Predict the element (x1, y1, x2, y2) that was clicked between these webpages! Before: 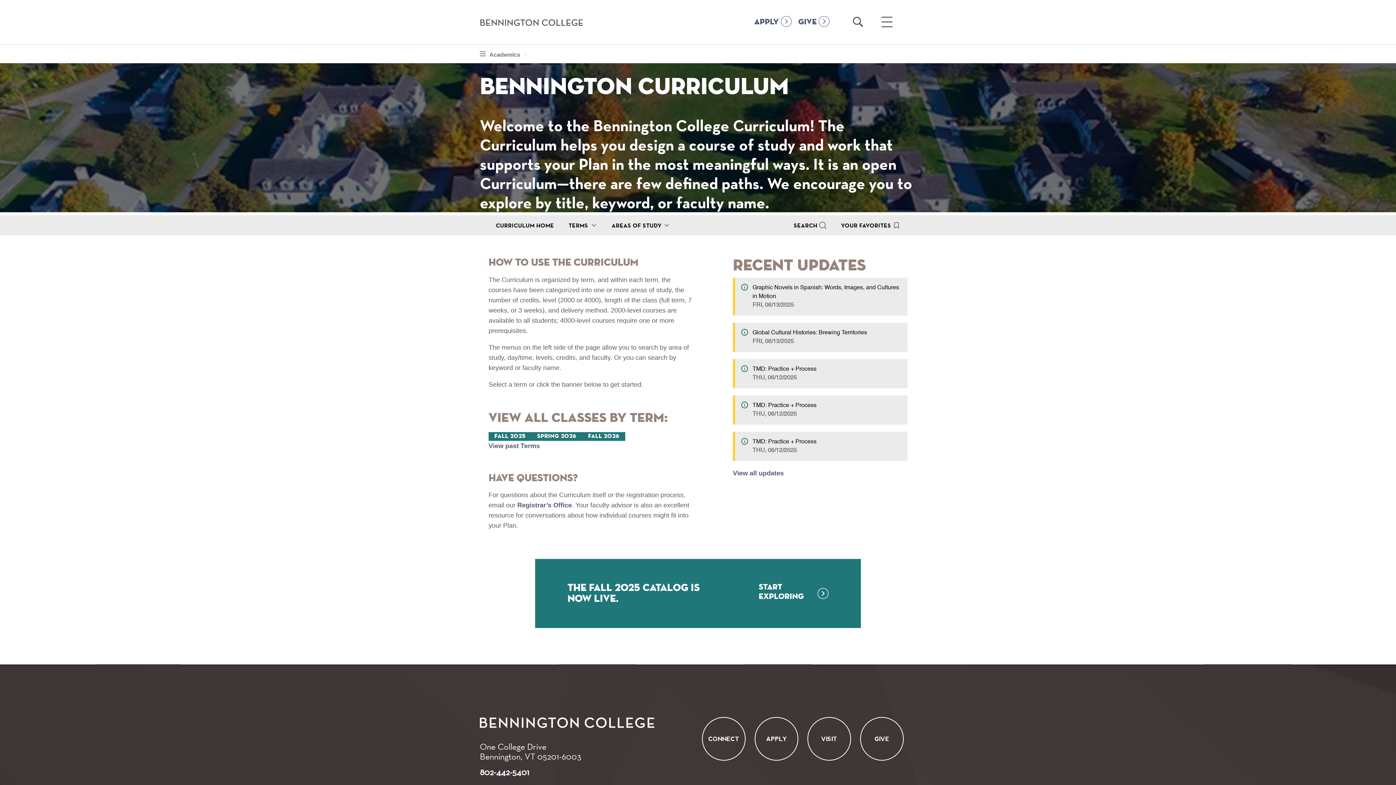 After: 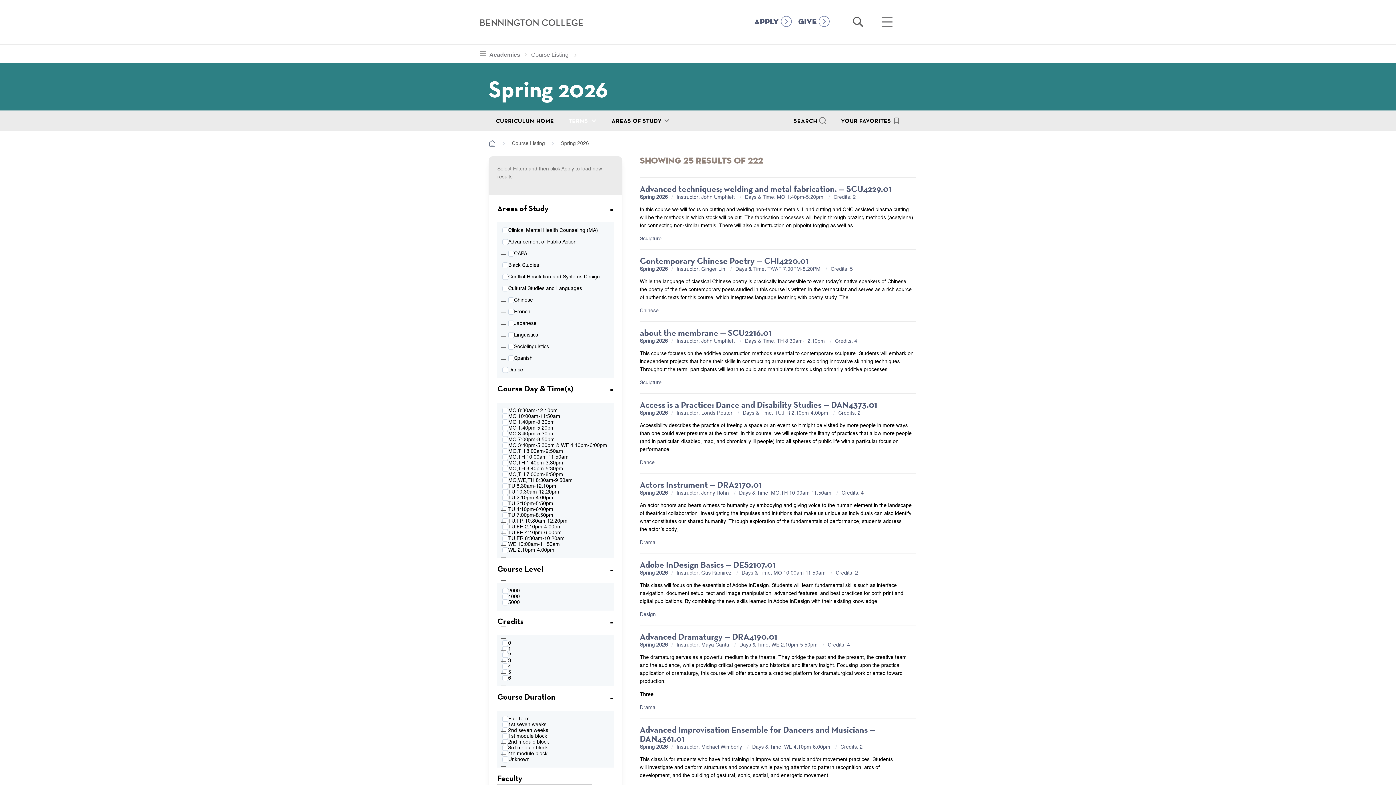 Action: label: Spring 2026 bbox: (531, 432, 582, 440)